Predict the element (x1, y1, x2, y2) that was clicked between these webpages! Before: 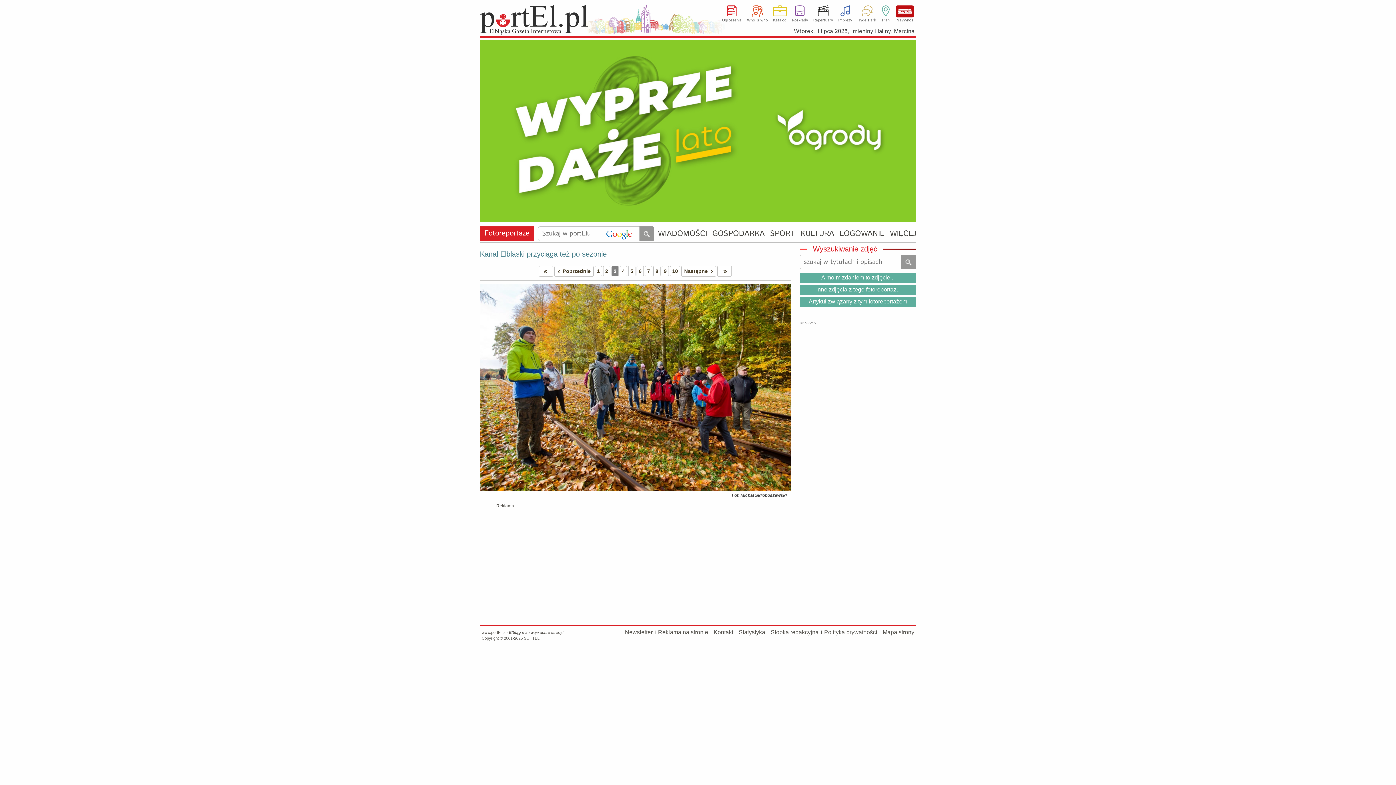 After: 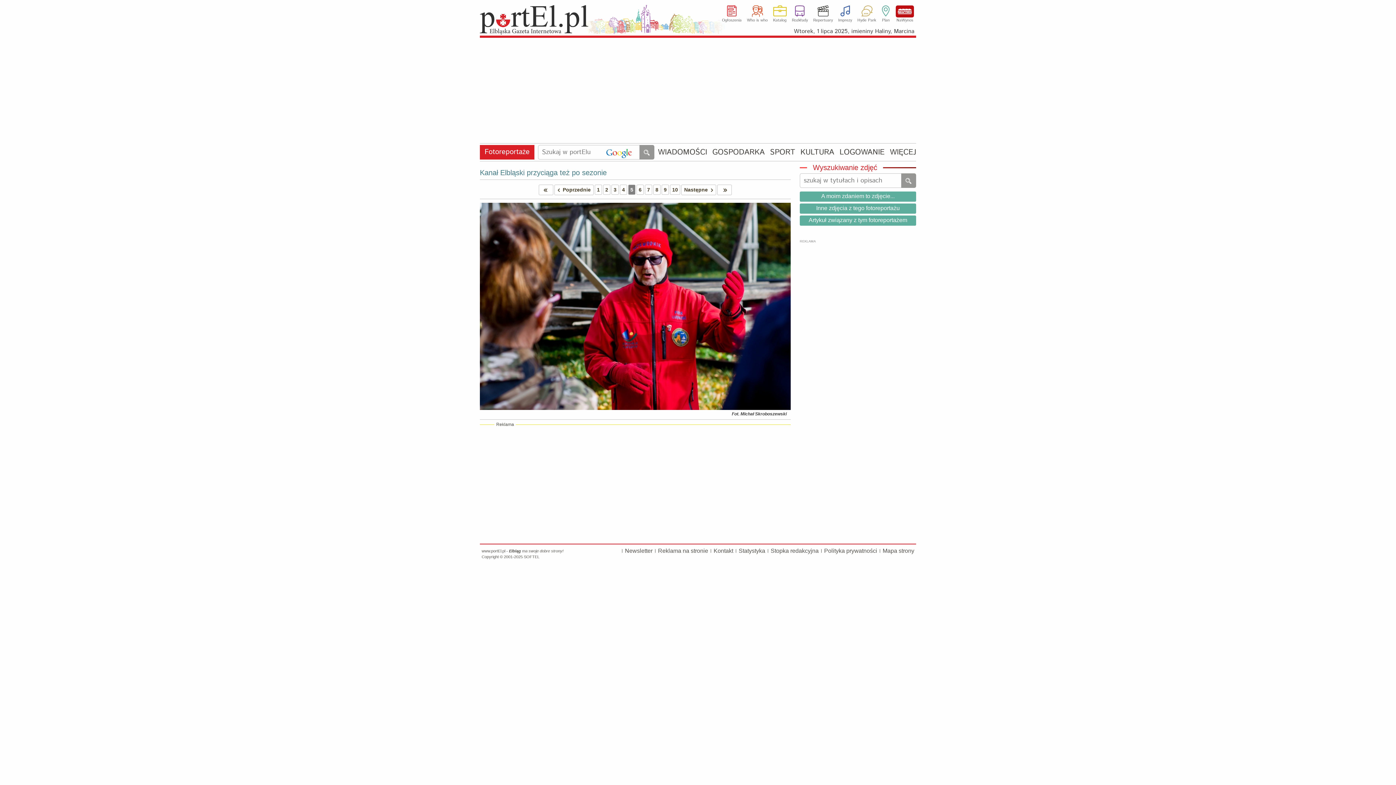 Action: bbox: (628, 266, 635, 276) label: 5